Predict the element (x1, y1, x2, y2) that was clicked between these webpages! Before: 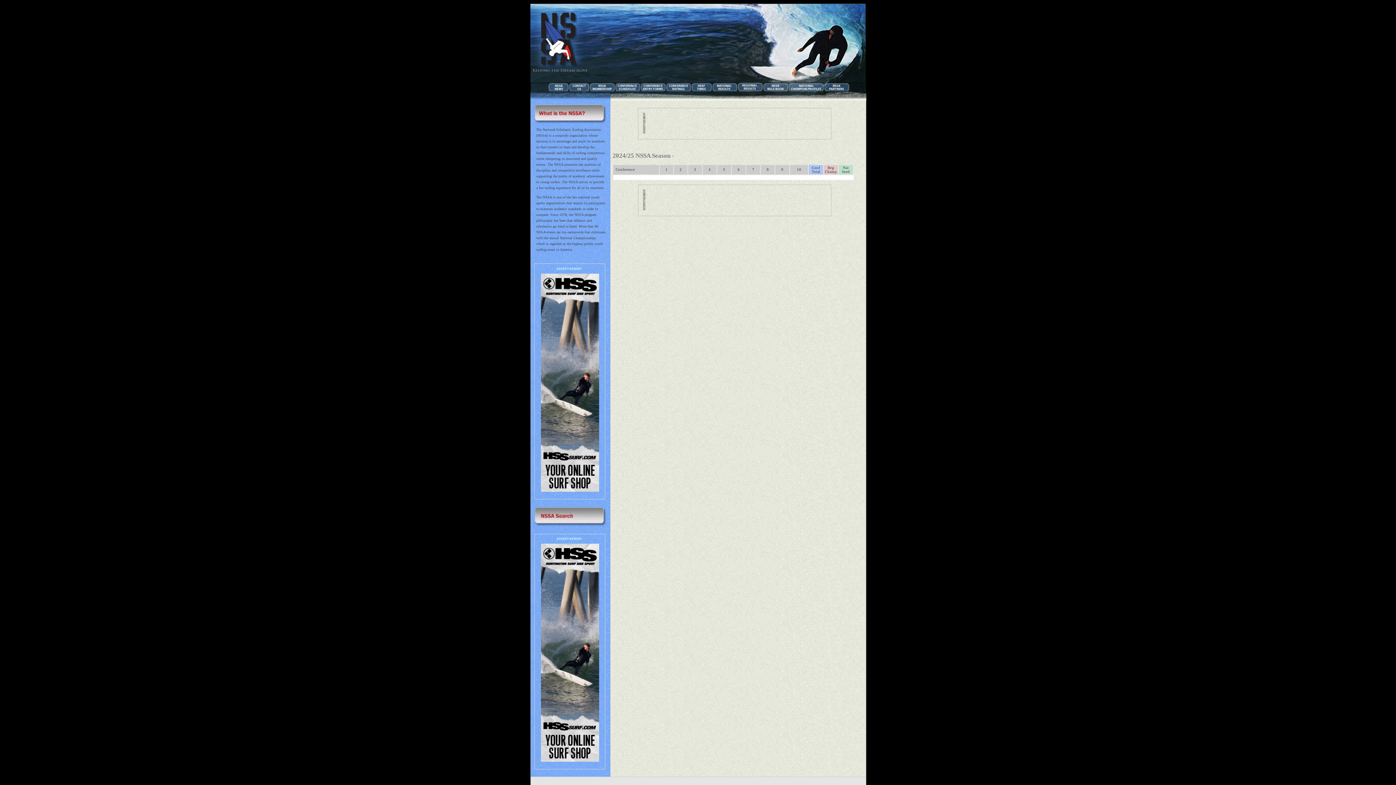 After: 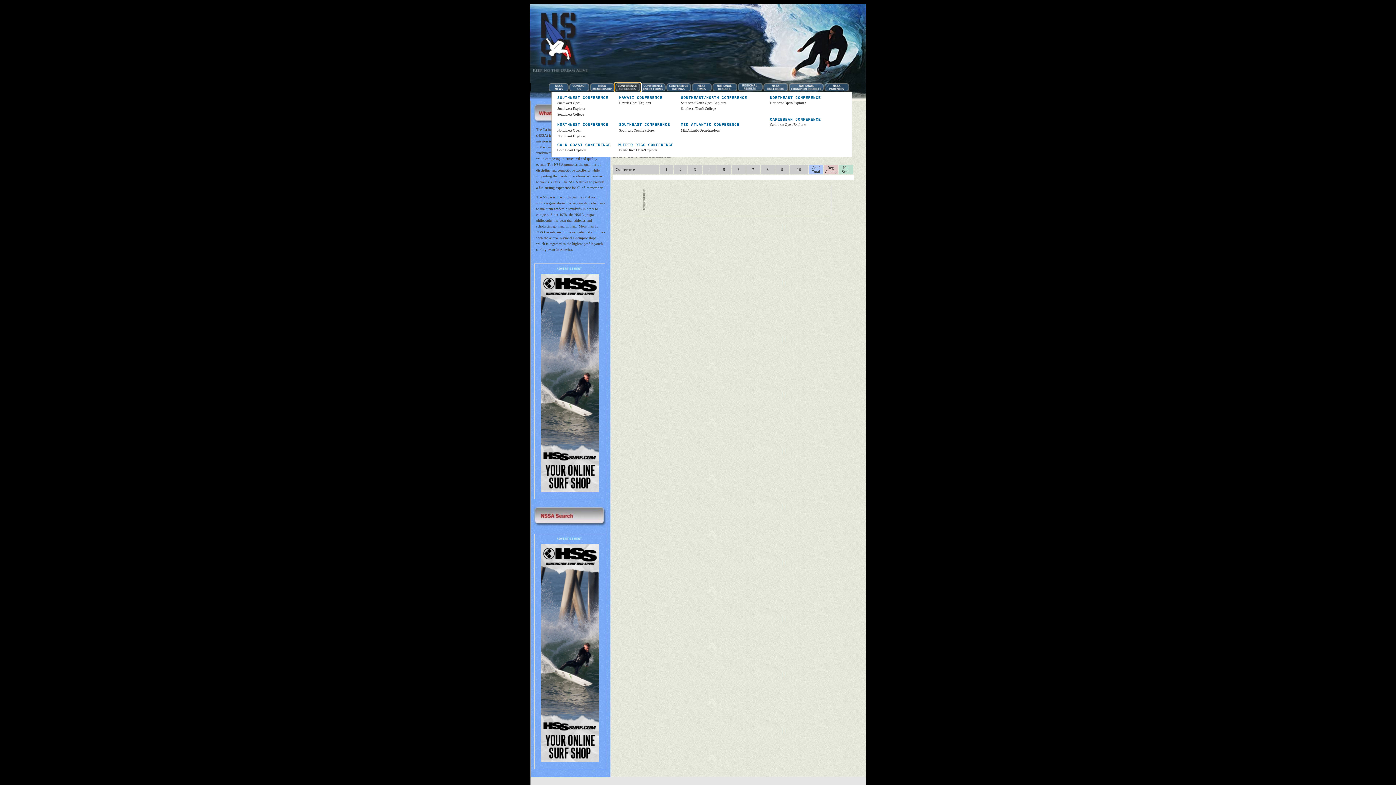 Action: bbox: (615, 83, 640, 91) label: 	